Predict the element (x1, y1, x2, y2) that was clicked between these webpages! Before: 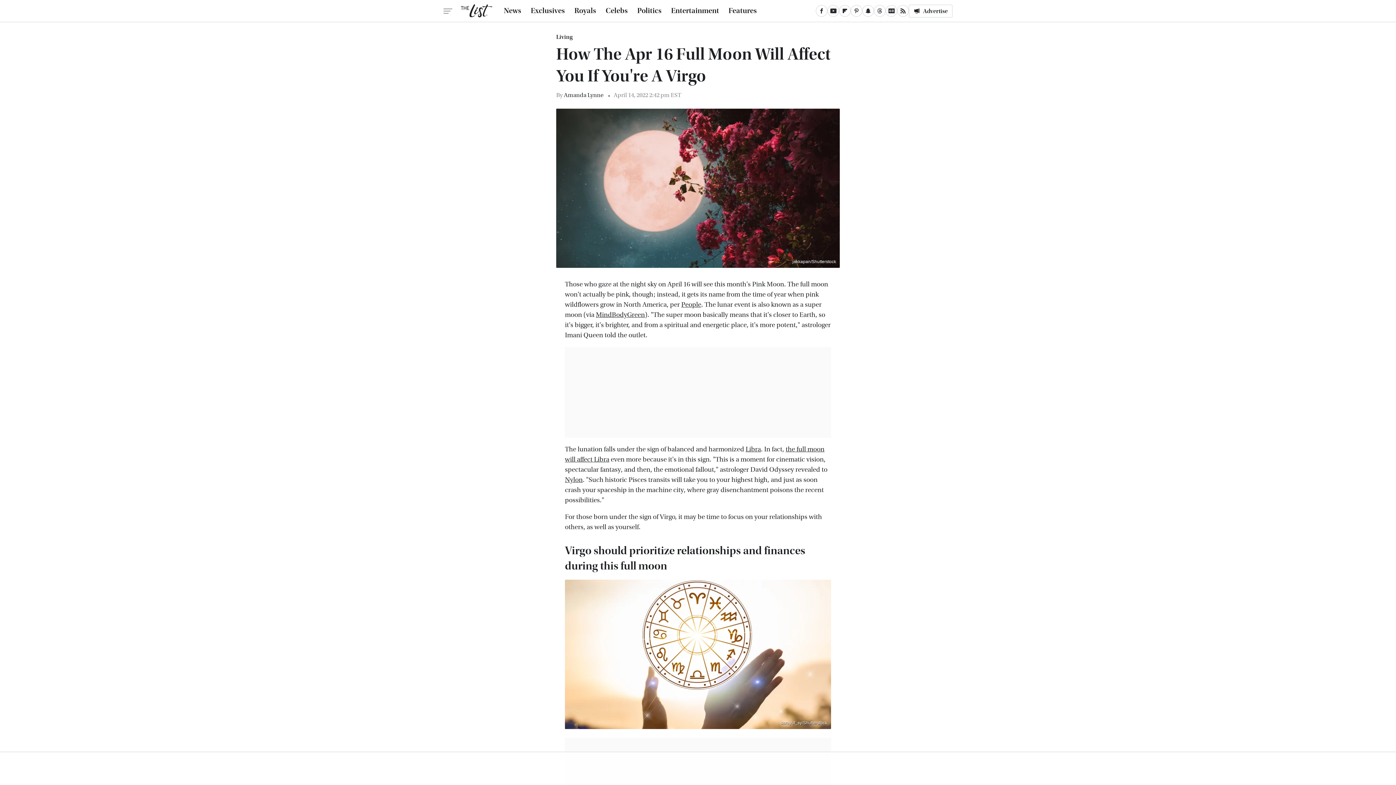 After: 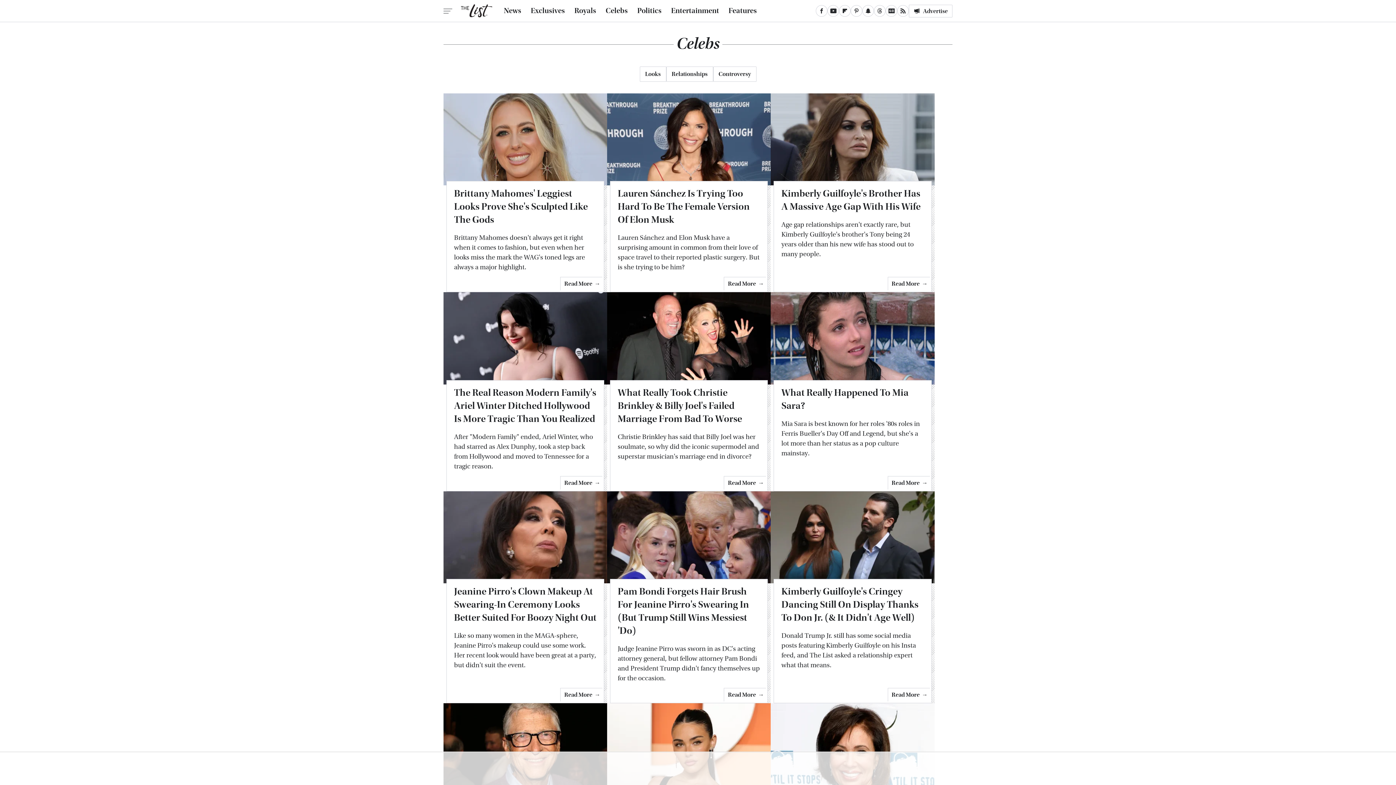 Action: bbox: (605, 0, 628, 21) label: Celebs